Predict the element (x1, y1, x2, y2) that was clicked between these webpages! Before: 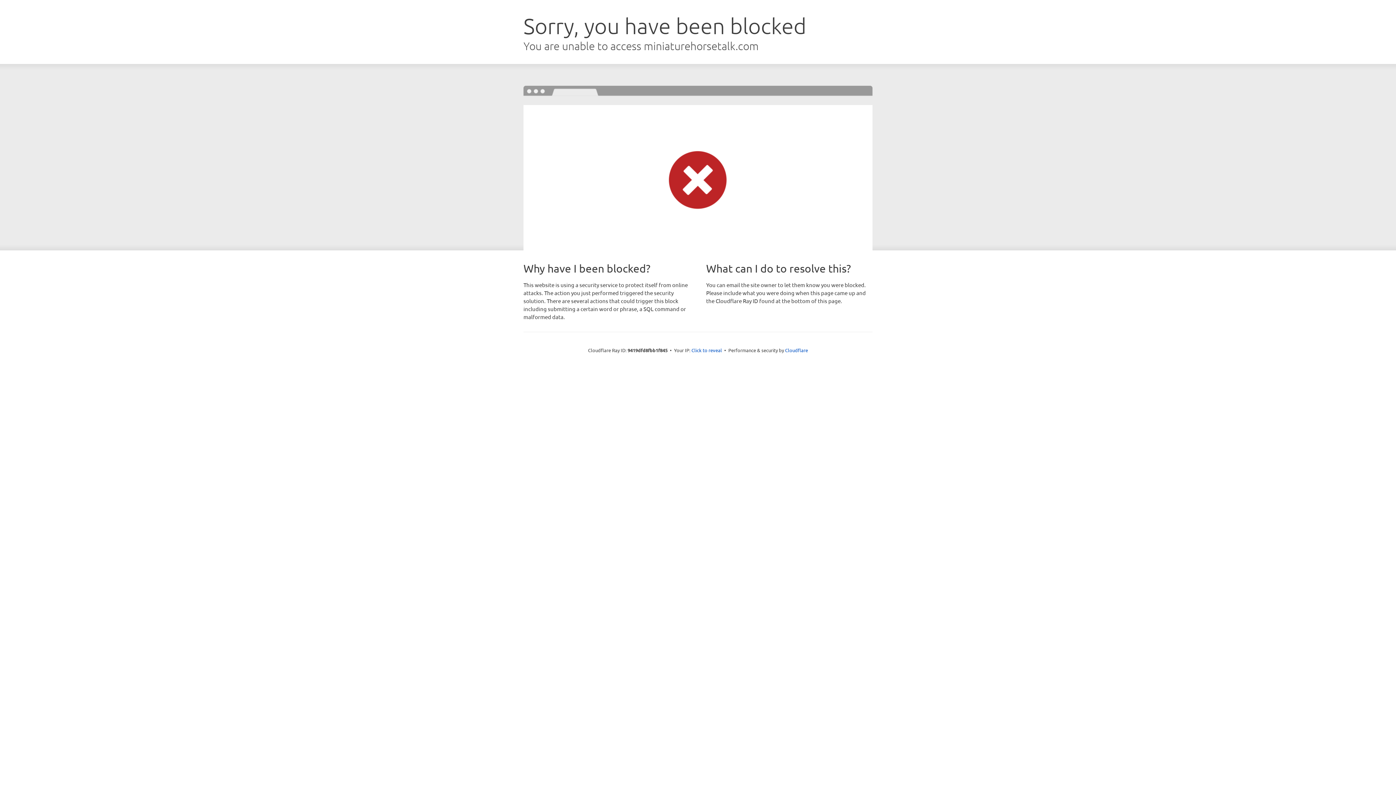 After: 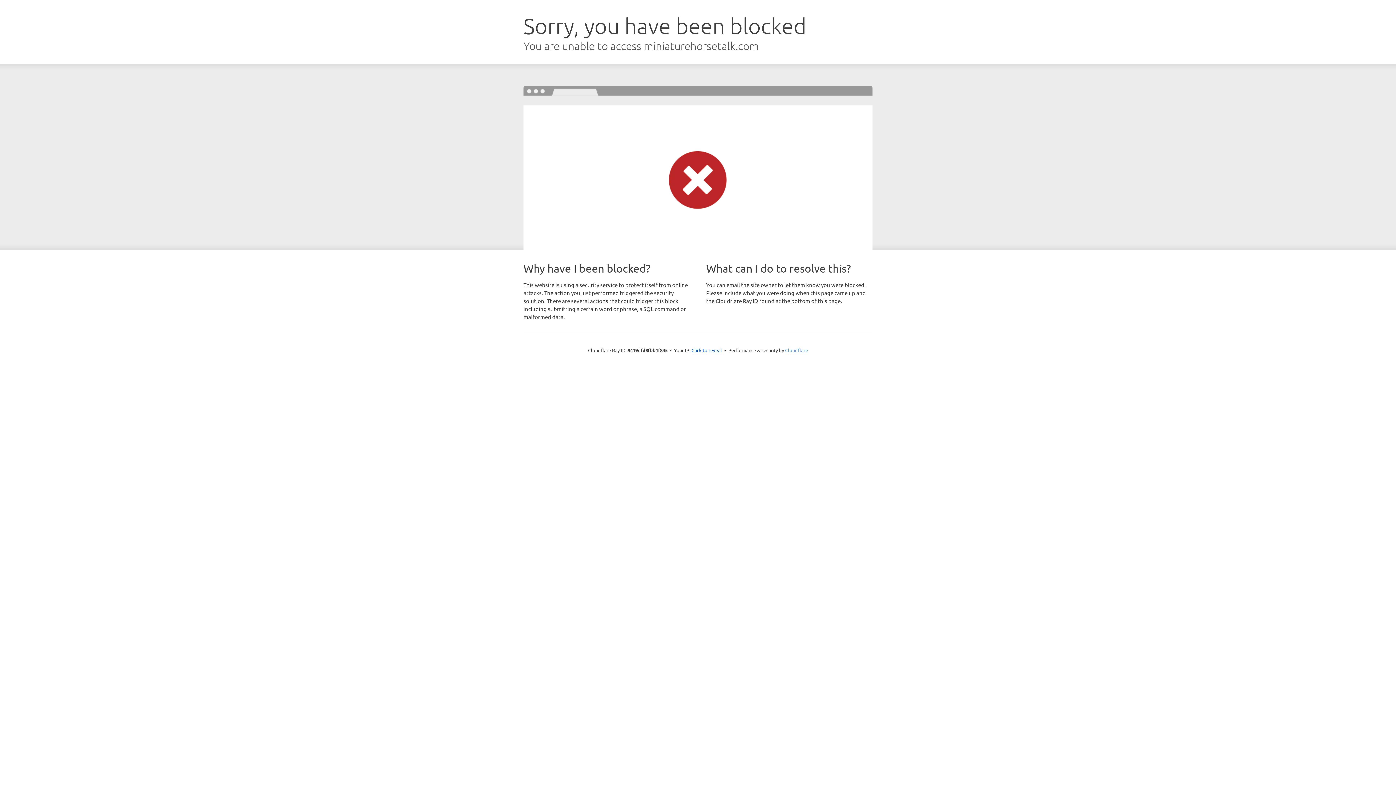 Action: bbox: (785, 347, 808, 353) label: Cloudflare